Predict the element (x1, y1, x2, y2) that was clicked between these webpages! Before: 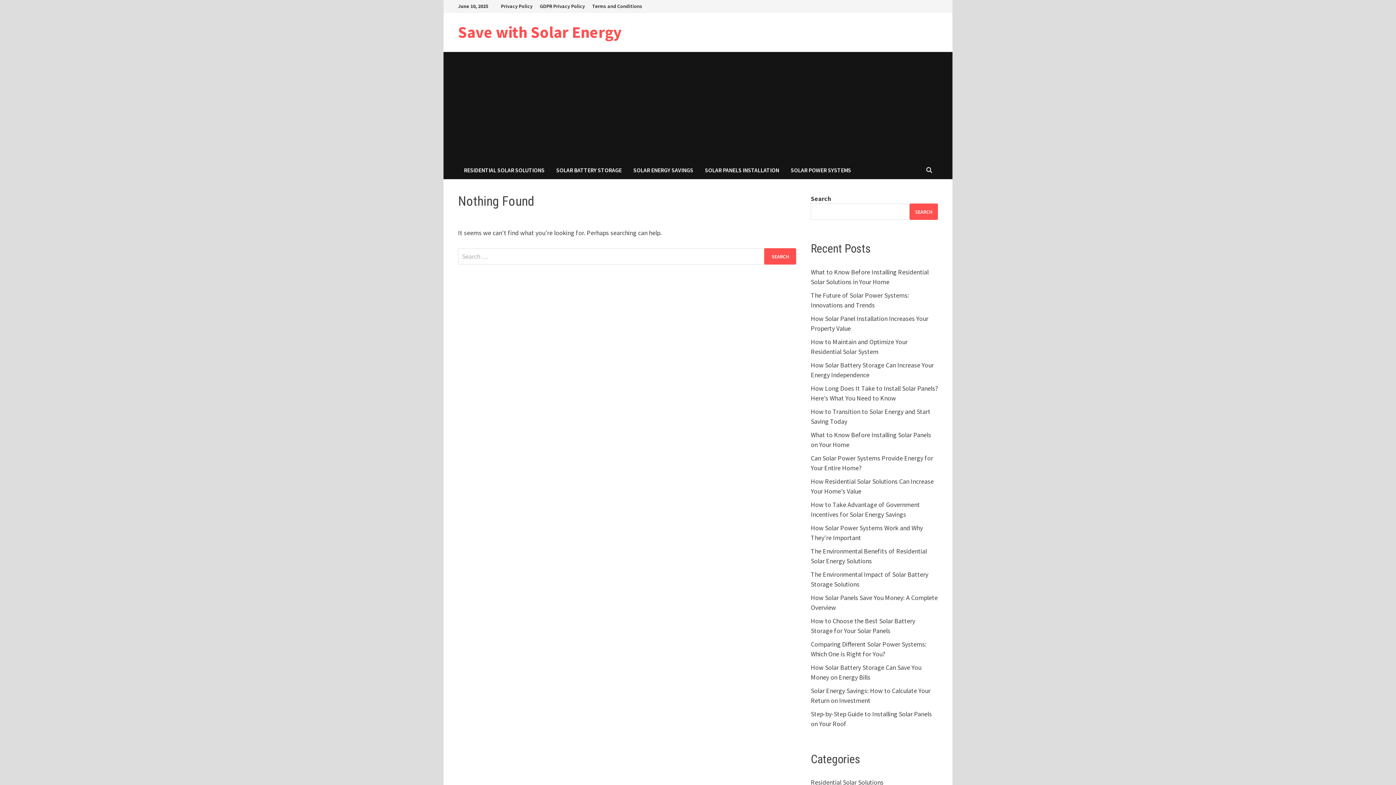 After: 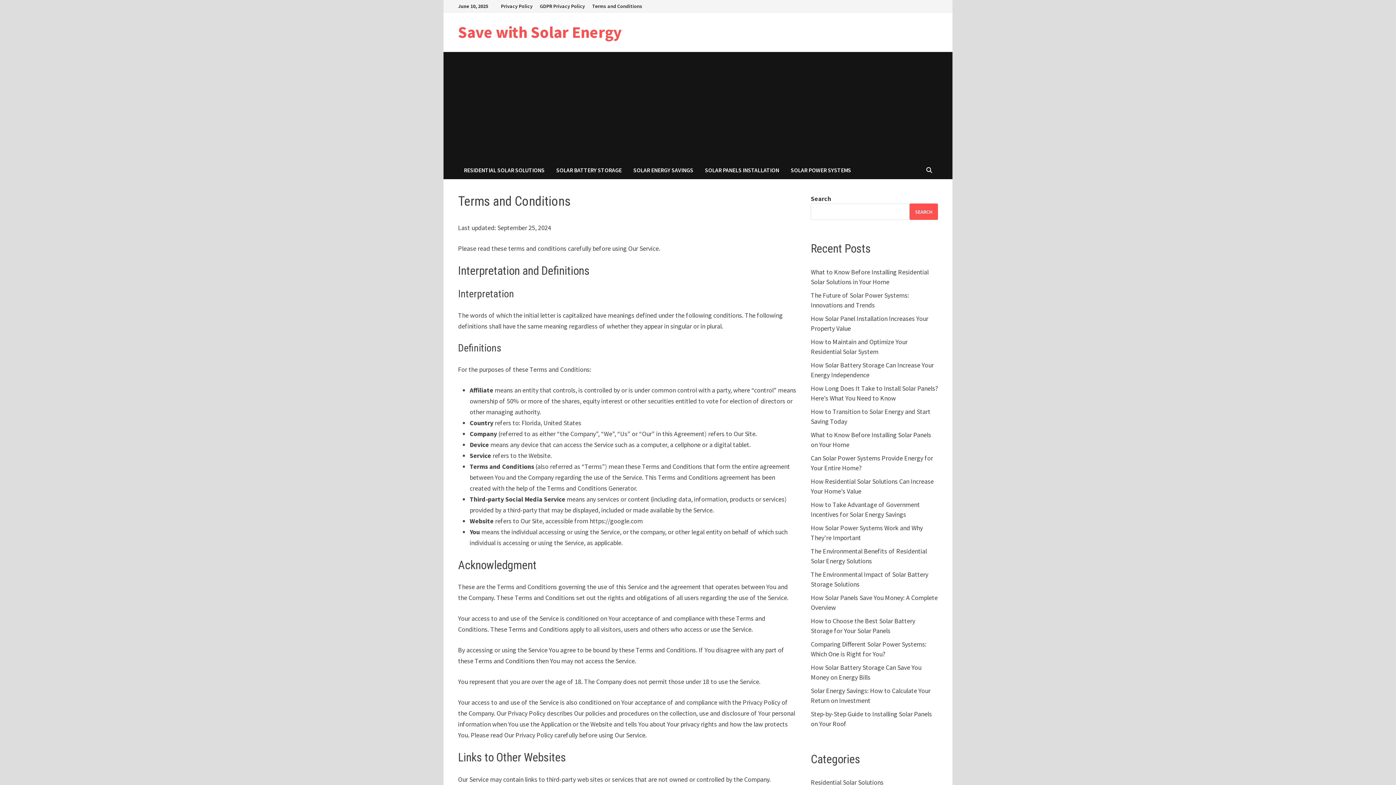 Action: label: Terms and Conditions bbox: (588, 0, 646, 12)